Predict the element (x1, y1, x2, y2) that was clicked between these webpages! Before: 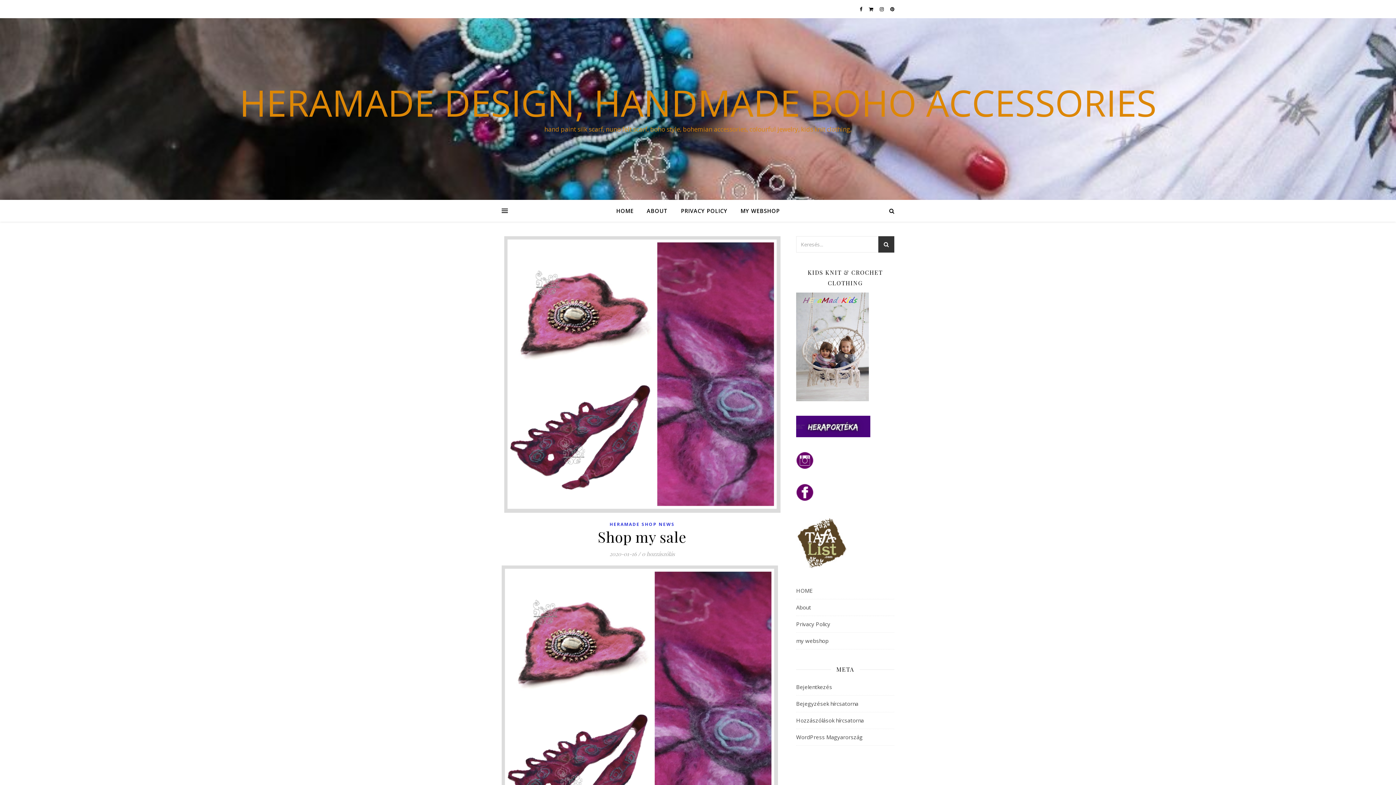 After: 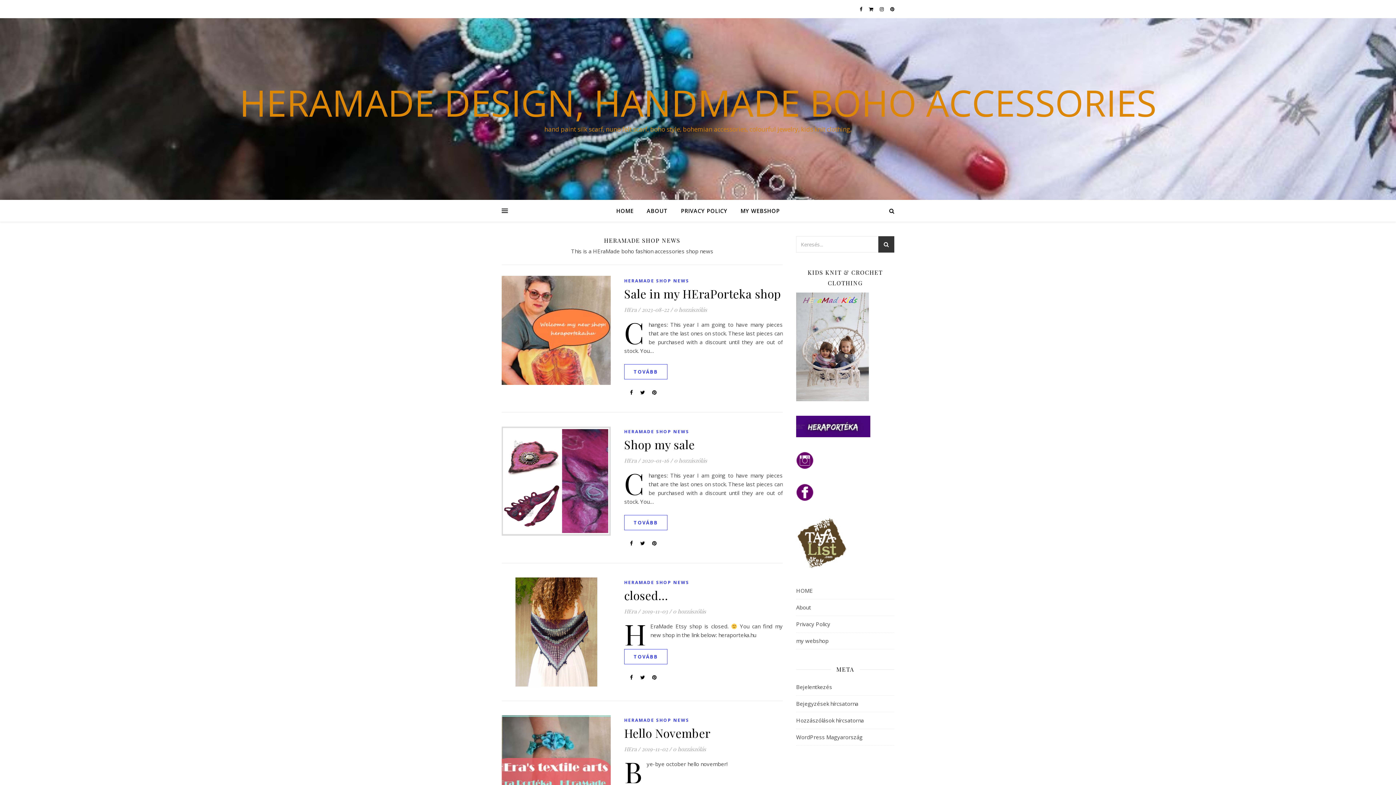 Action: bbox: (609, 521, 674, 527) label: HERAMADE SHOP NEWS